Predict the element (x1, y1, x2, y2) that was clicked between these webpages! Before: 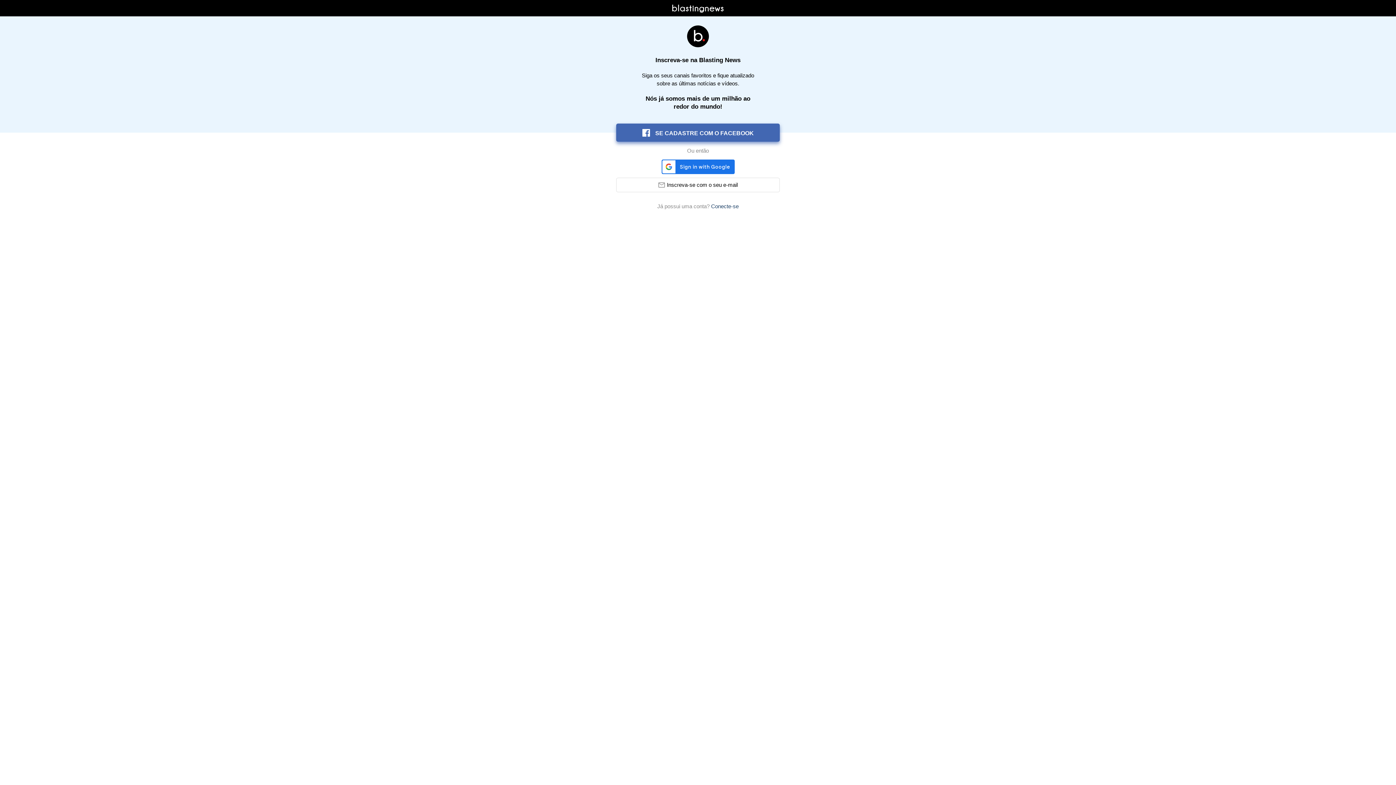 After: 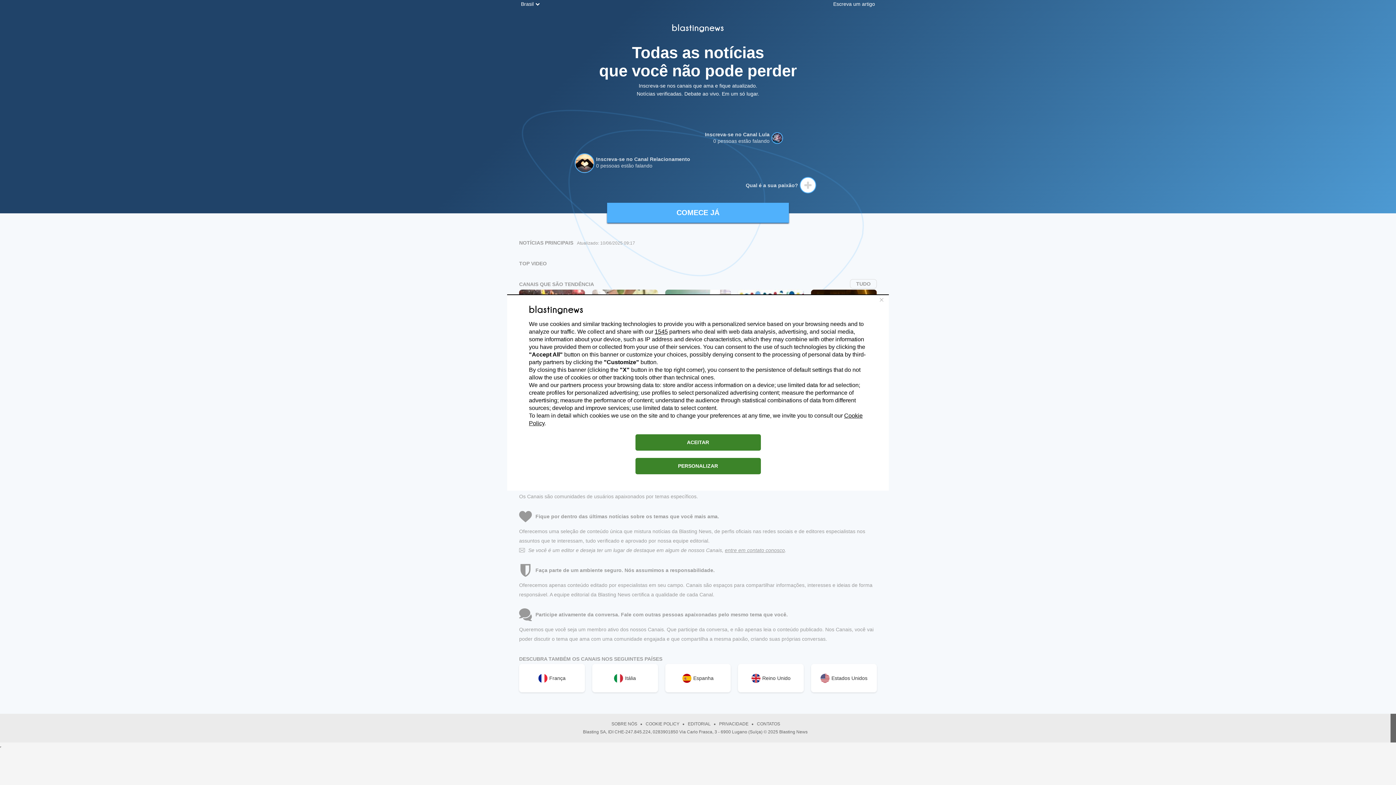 Action: bbox: (672, 3, 724, 13)